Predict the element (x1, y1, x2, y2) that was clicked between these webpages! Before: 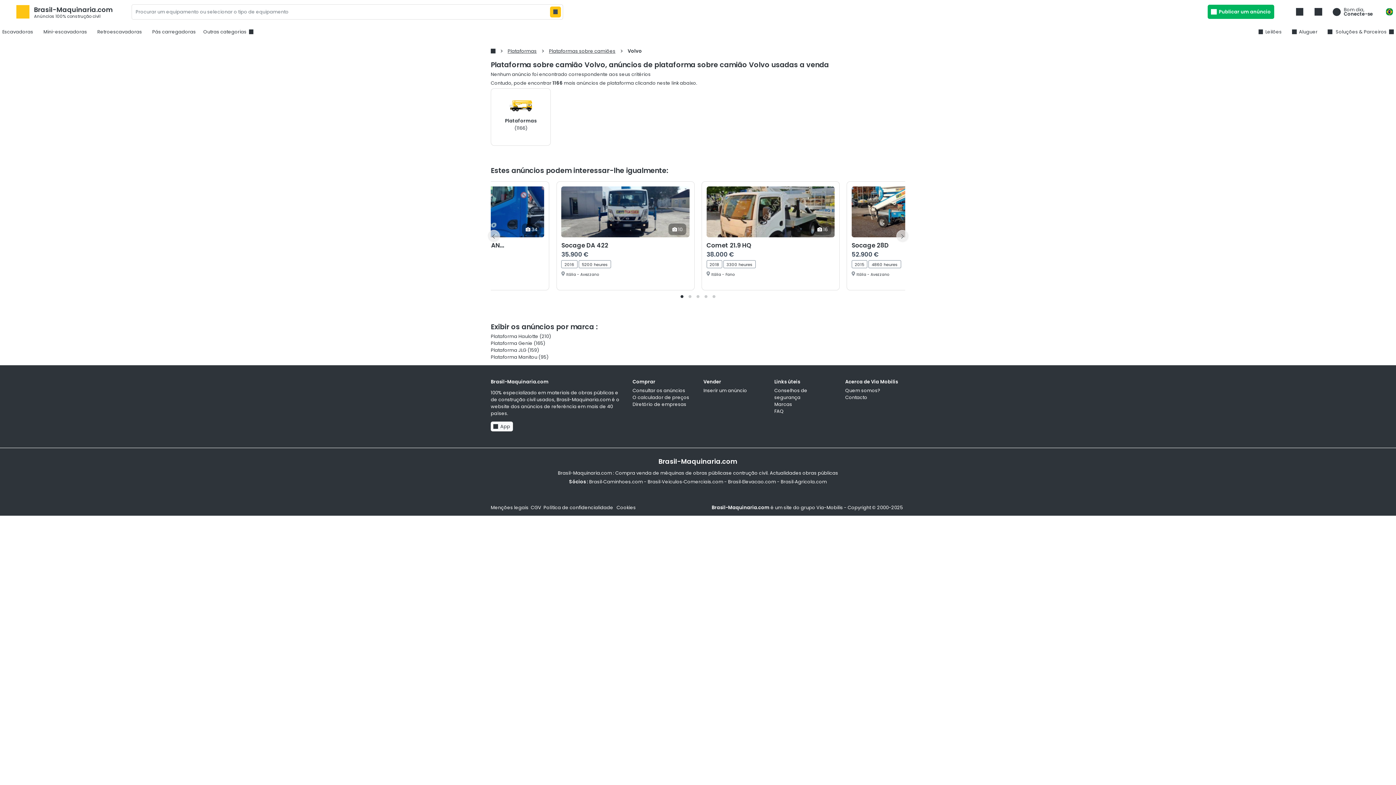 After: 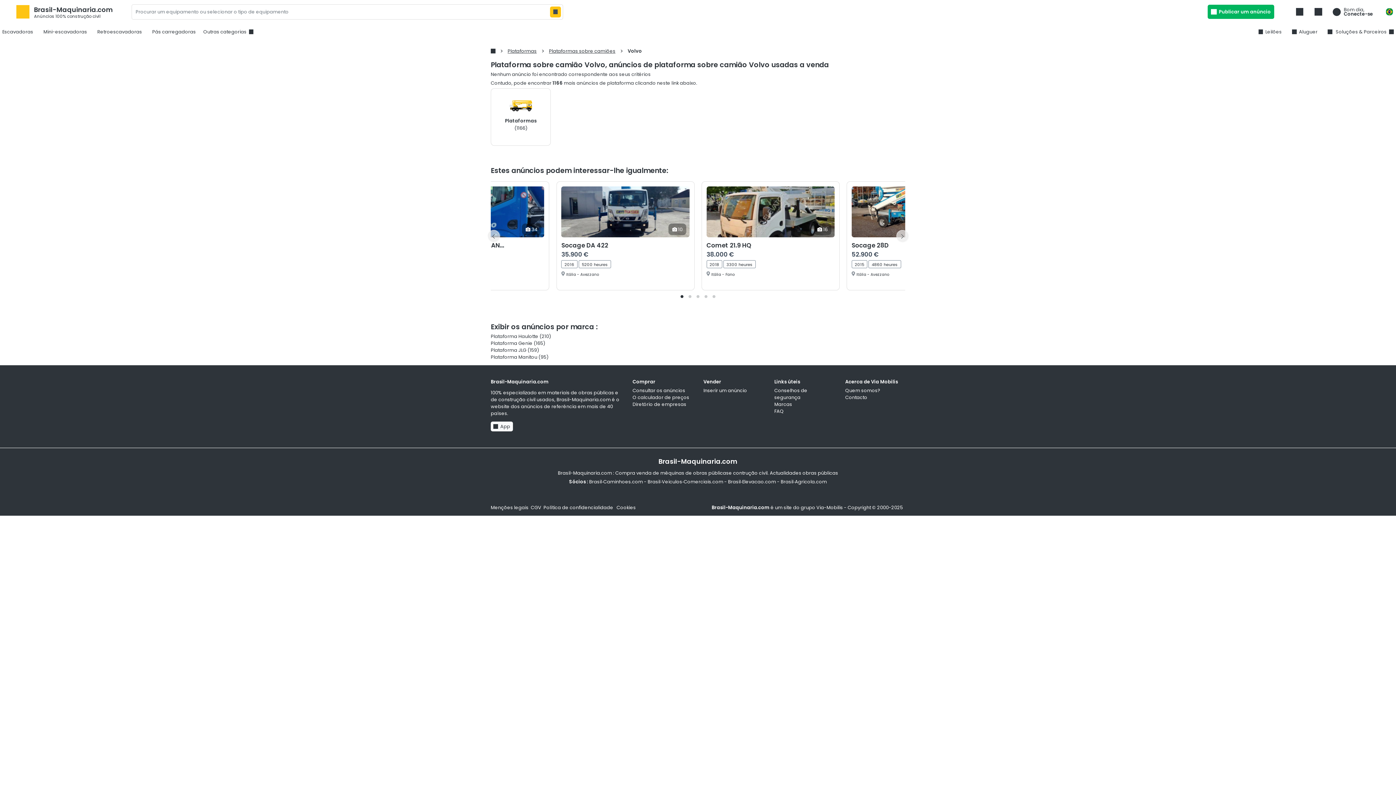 Action: bbox: (1371, 754, 1384, 767) label: Topo de página